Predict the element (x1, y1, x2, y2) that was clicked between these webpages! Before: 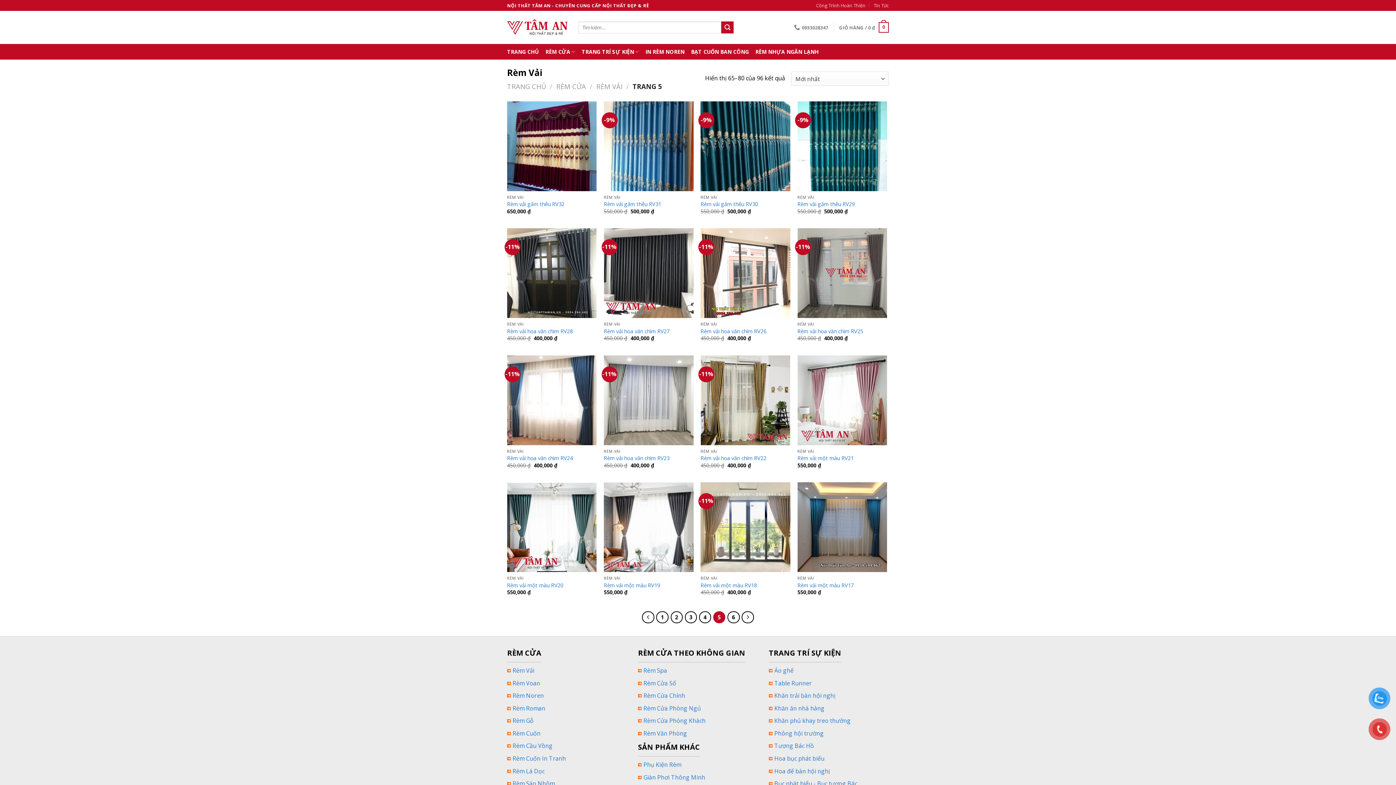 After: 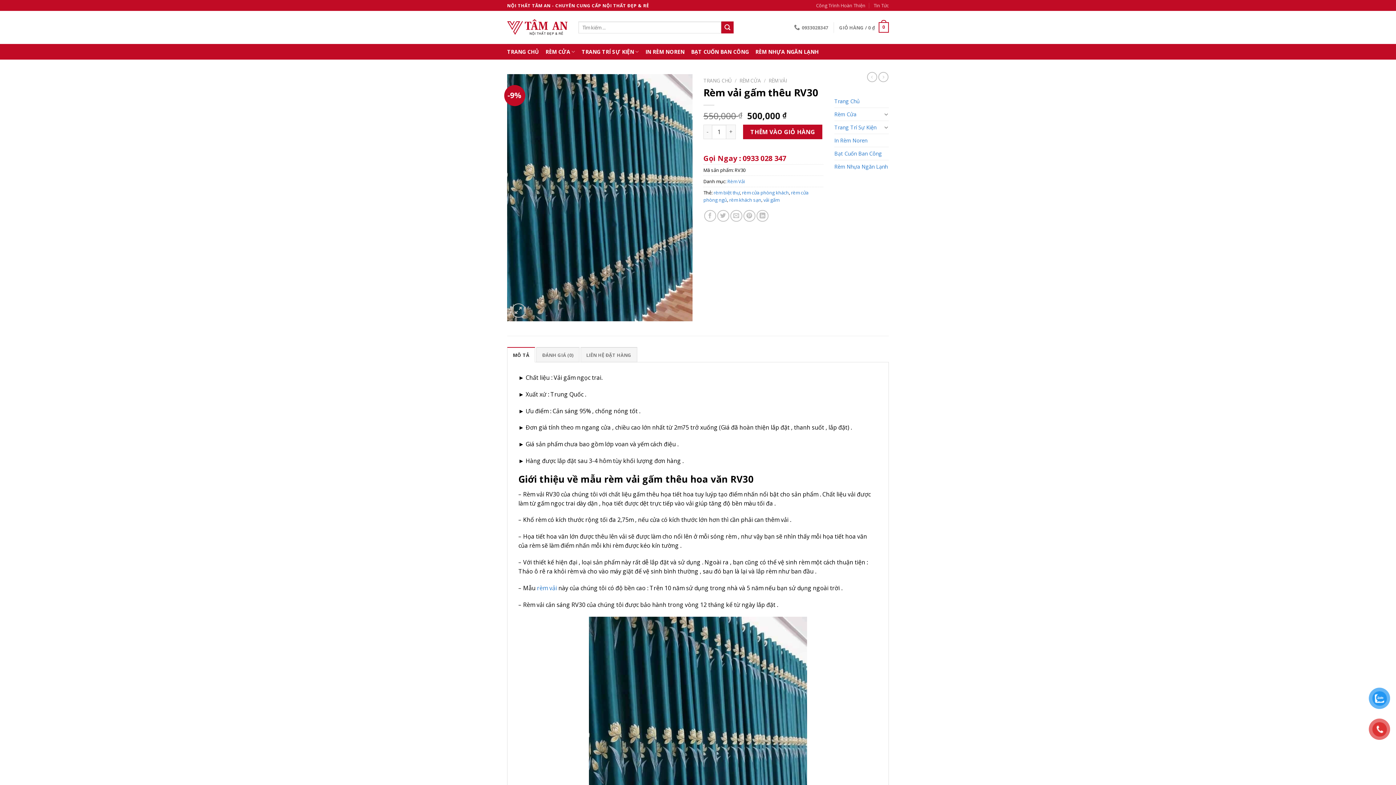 Action: bbox: (700, 101, 790, 191)